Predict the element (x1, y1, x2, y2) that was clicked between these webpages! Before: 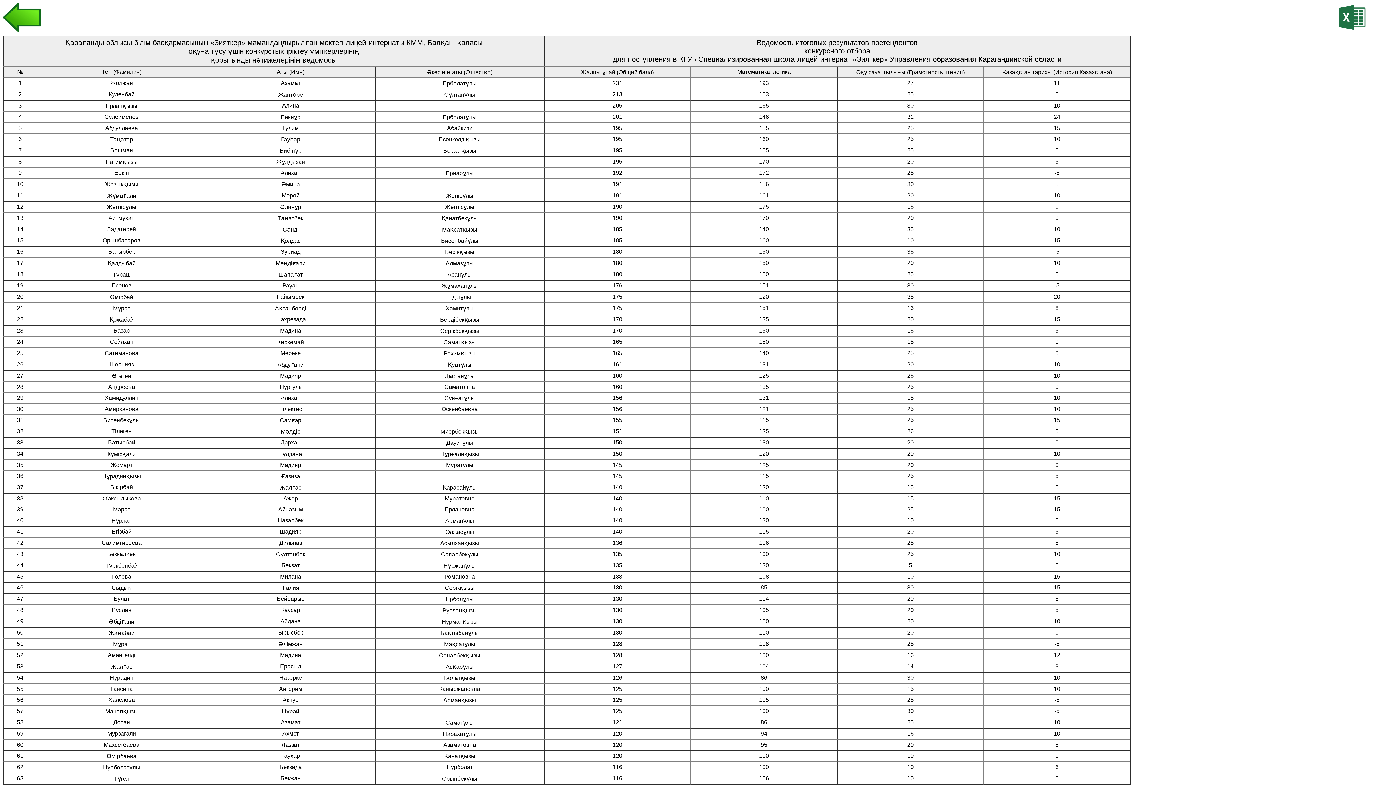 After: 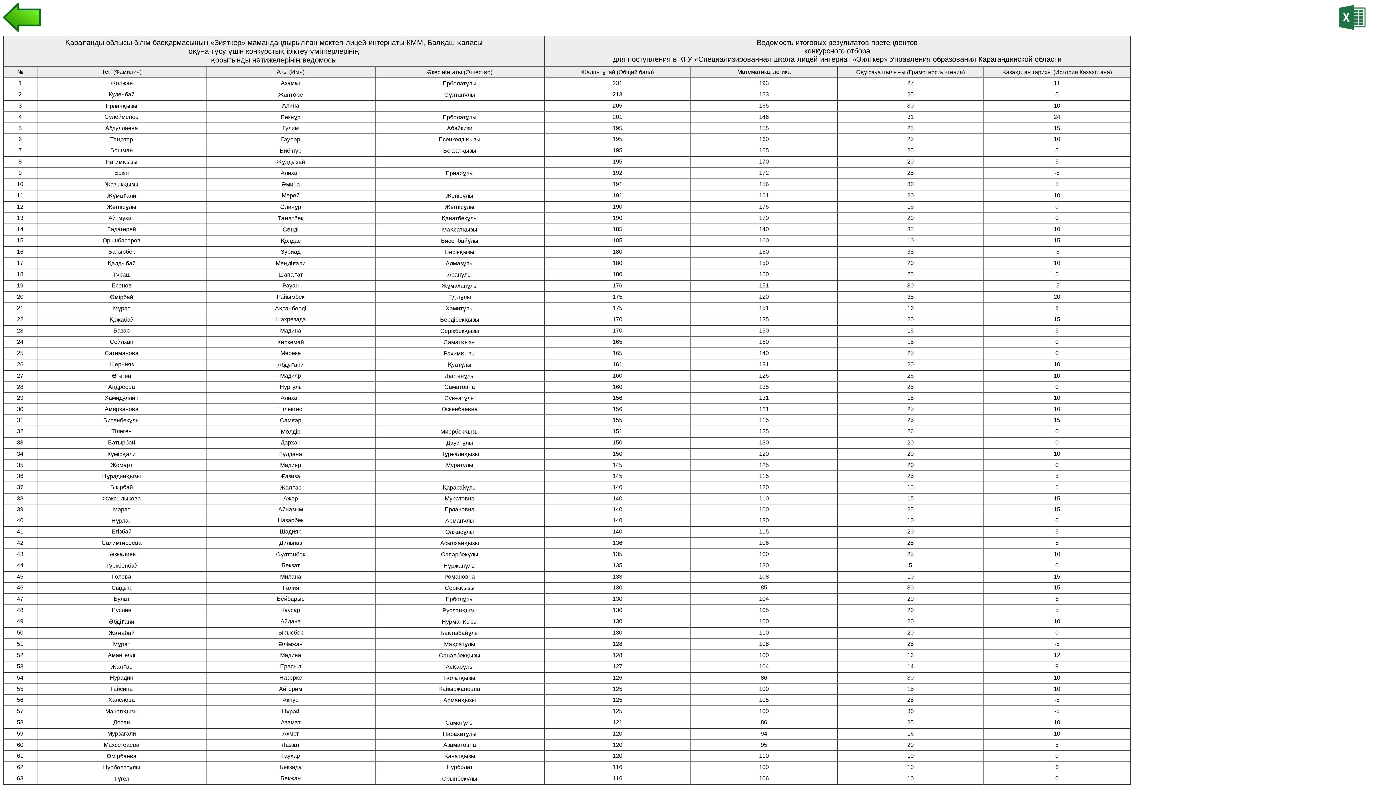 Action: bbox: (1338, 26, 1367, 33)